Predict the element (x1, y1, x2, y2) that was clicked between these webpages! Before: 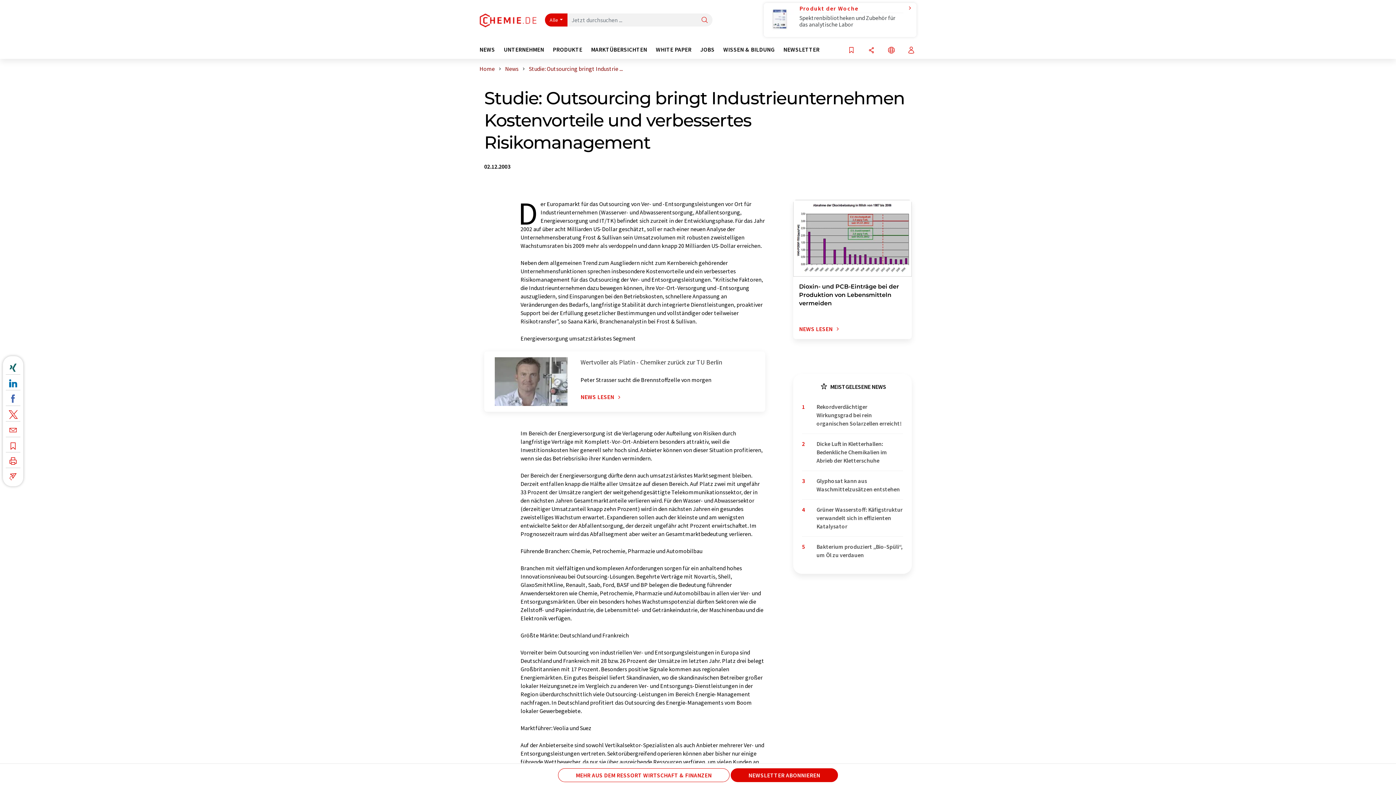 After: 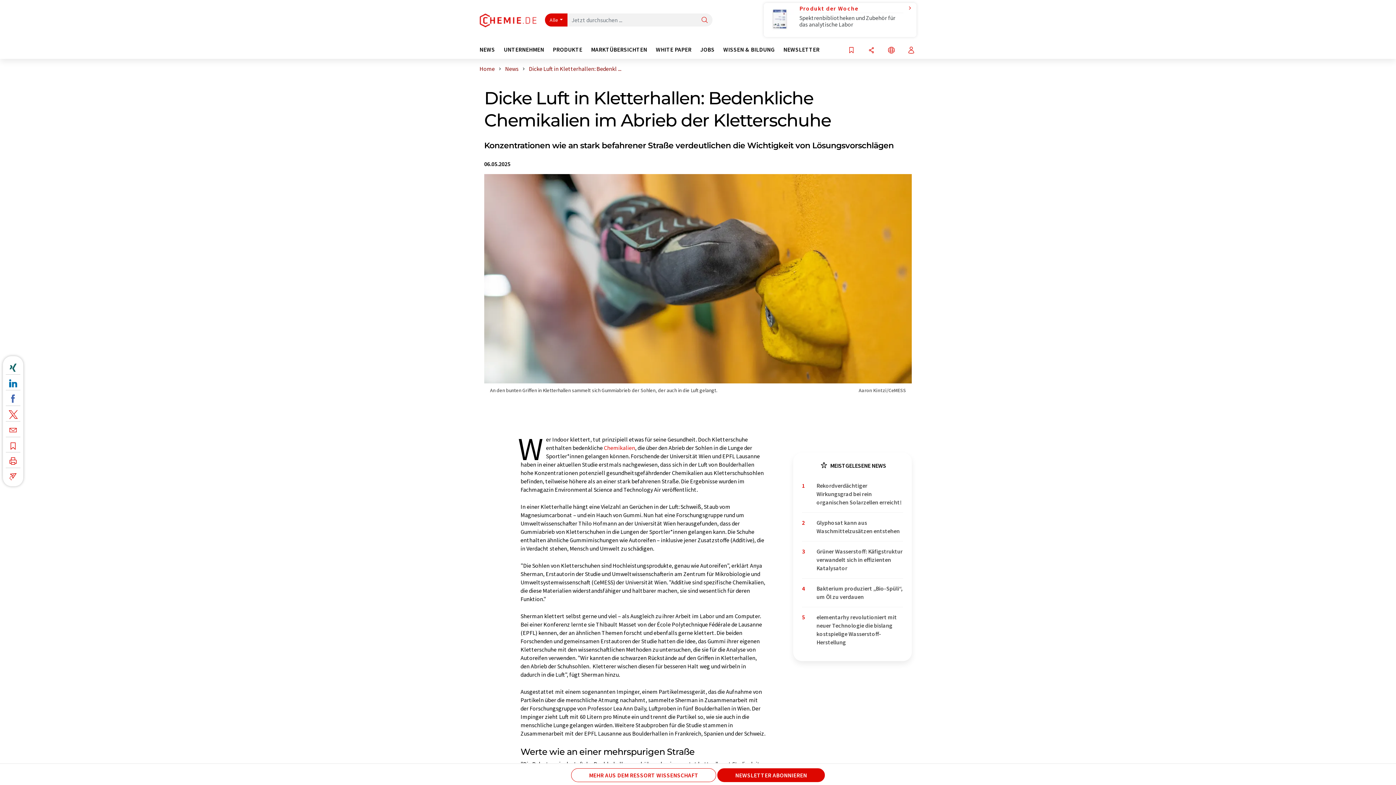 Action: label: Dicke Luft in Kletterhallen: Bedenkliche Chemikalien im Abrieb der Kletterschuhe bbox: (816, 439, 903, 465)